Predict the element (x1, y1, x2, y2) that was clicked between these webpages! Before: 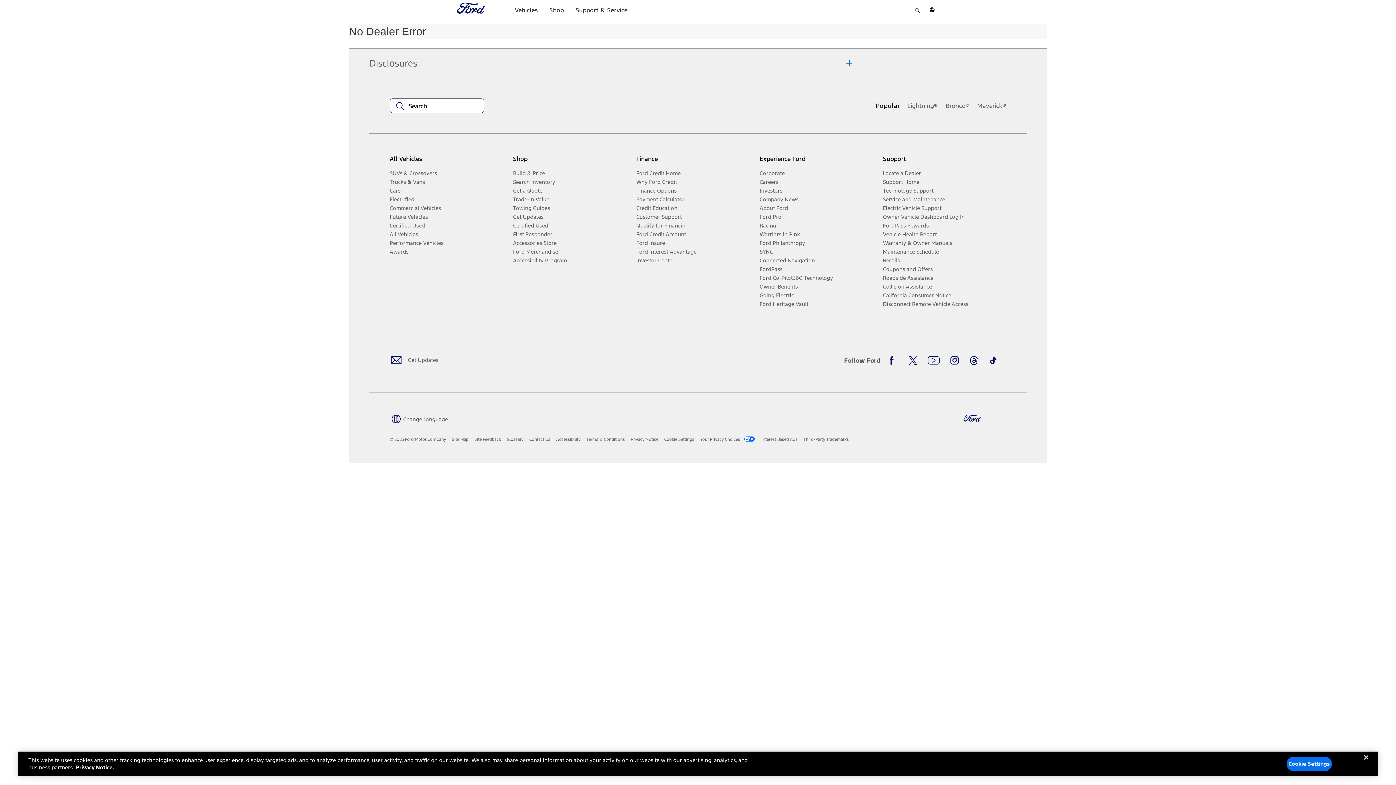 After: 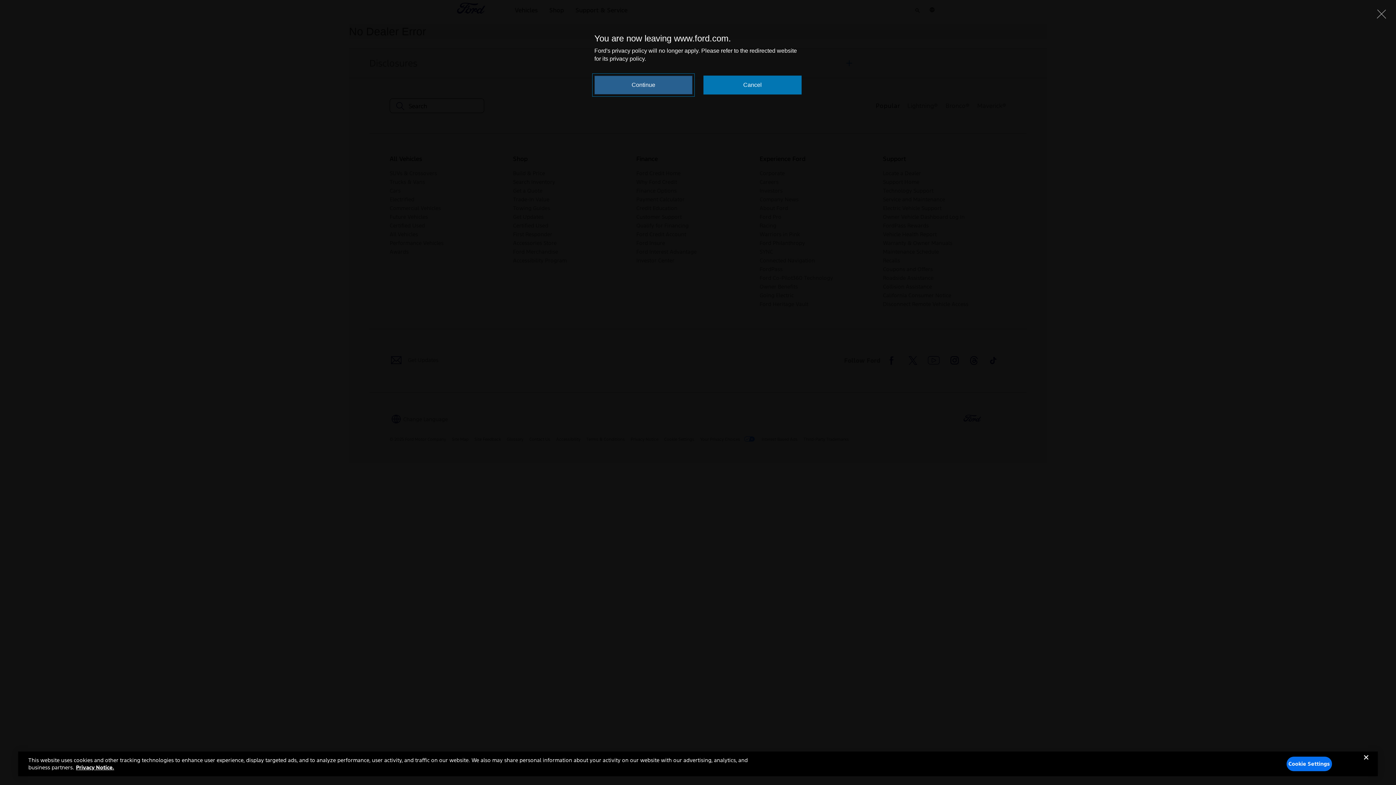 Action: label: Facebook bbox: (889, 356, 898, 365)